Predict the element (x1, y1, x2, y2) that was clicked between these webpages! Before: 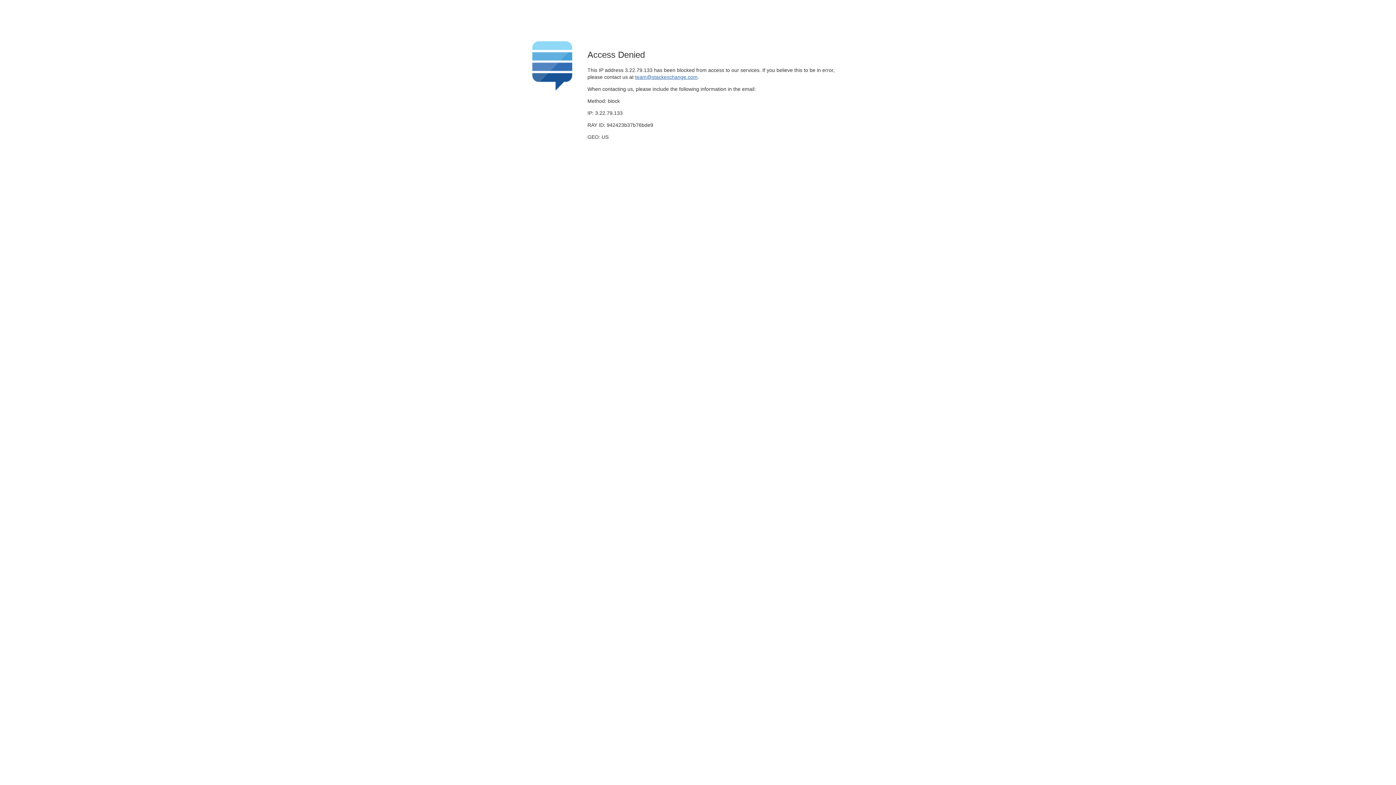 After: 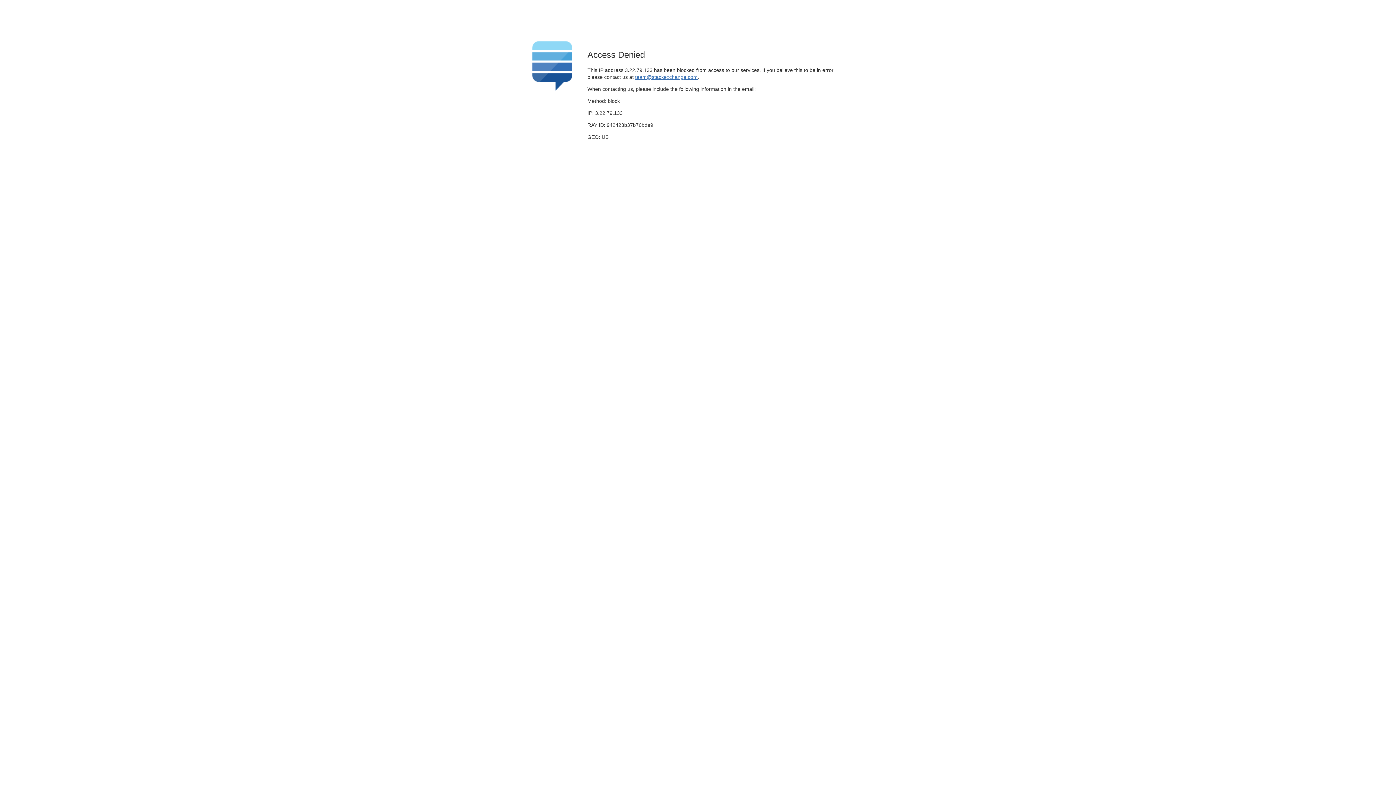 Action: bbox: (635, 74, 697, 79) label: team@stackexchange.com